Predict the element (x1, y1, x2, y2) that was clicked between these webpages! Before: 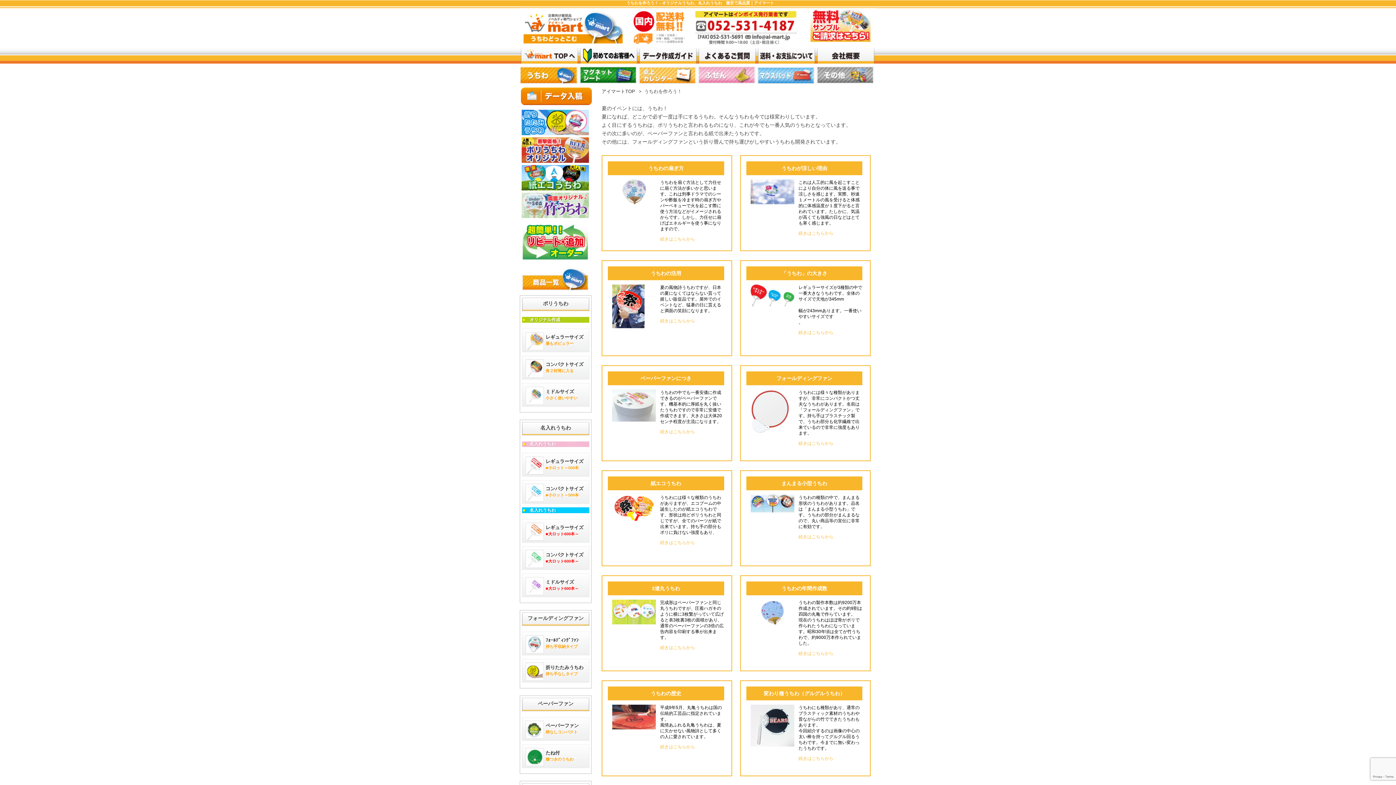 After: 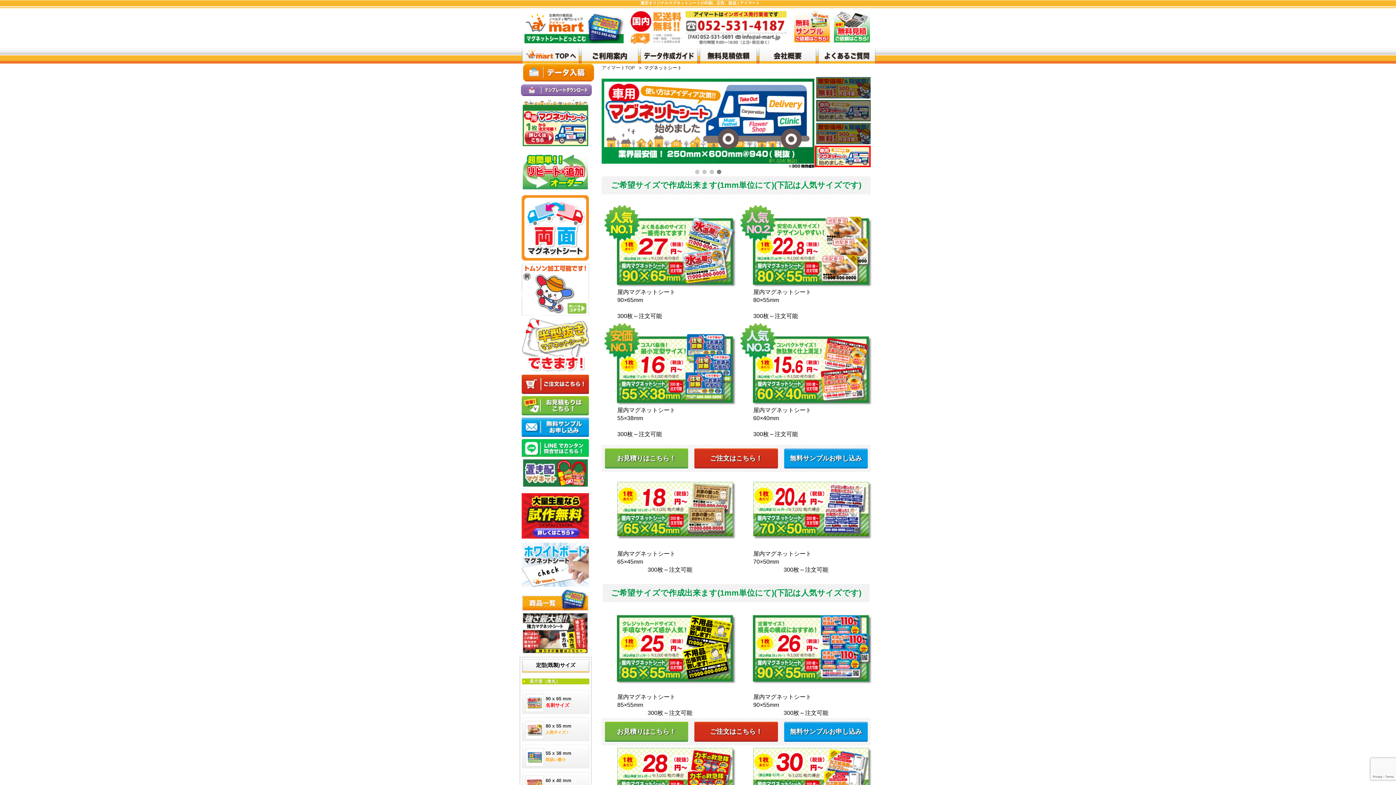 Action: bbox: (579, 63, 638, 89) label: top